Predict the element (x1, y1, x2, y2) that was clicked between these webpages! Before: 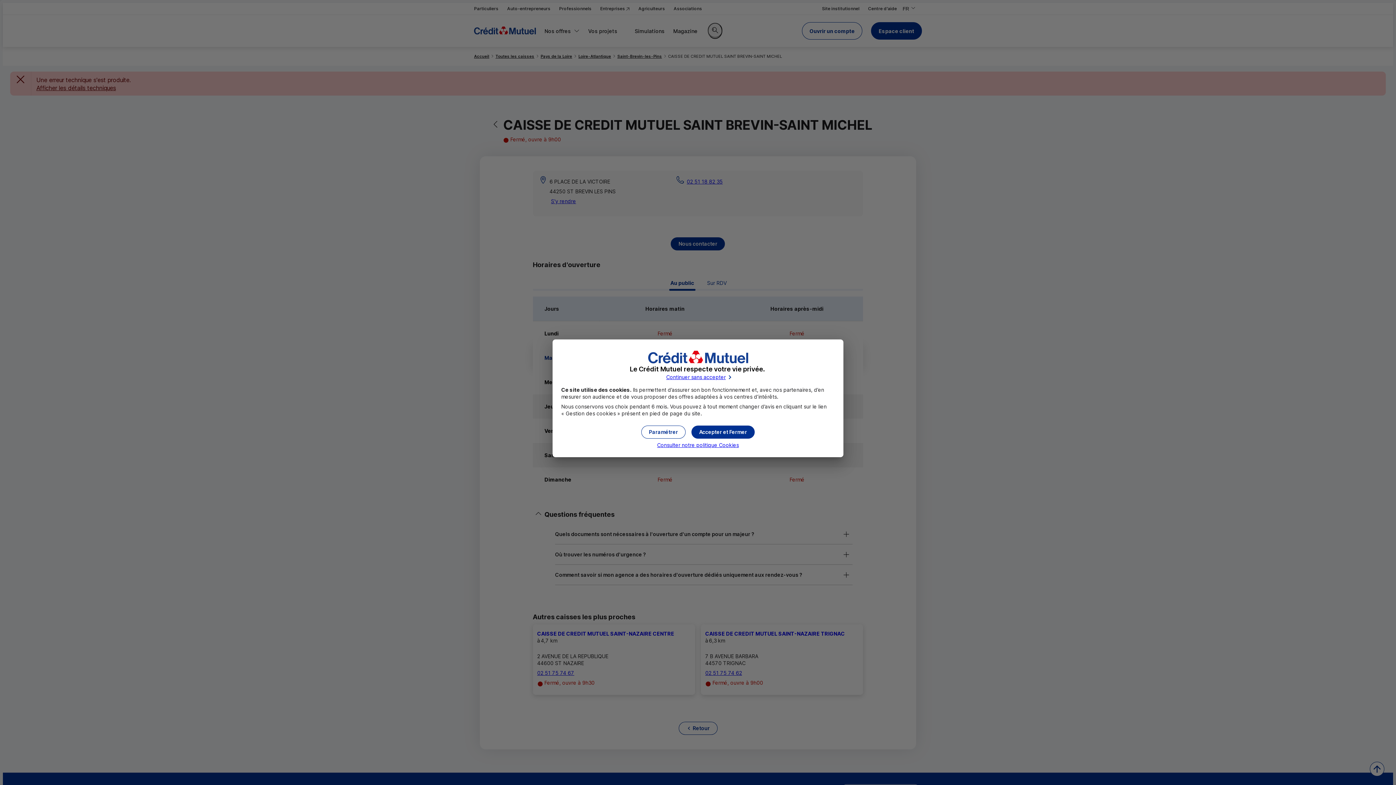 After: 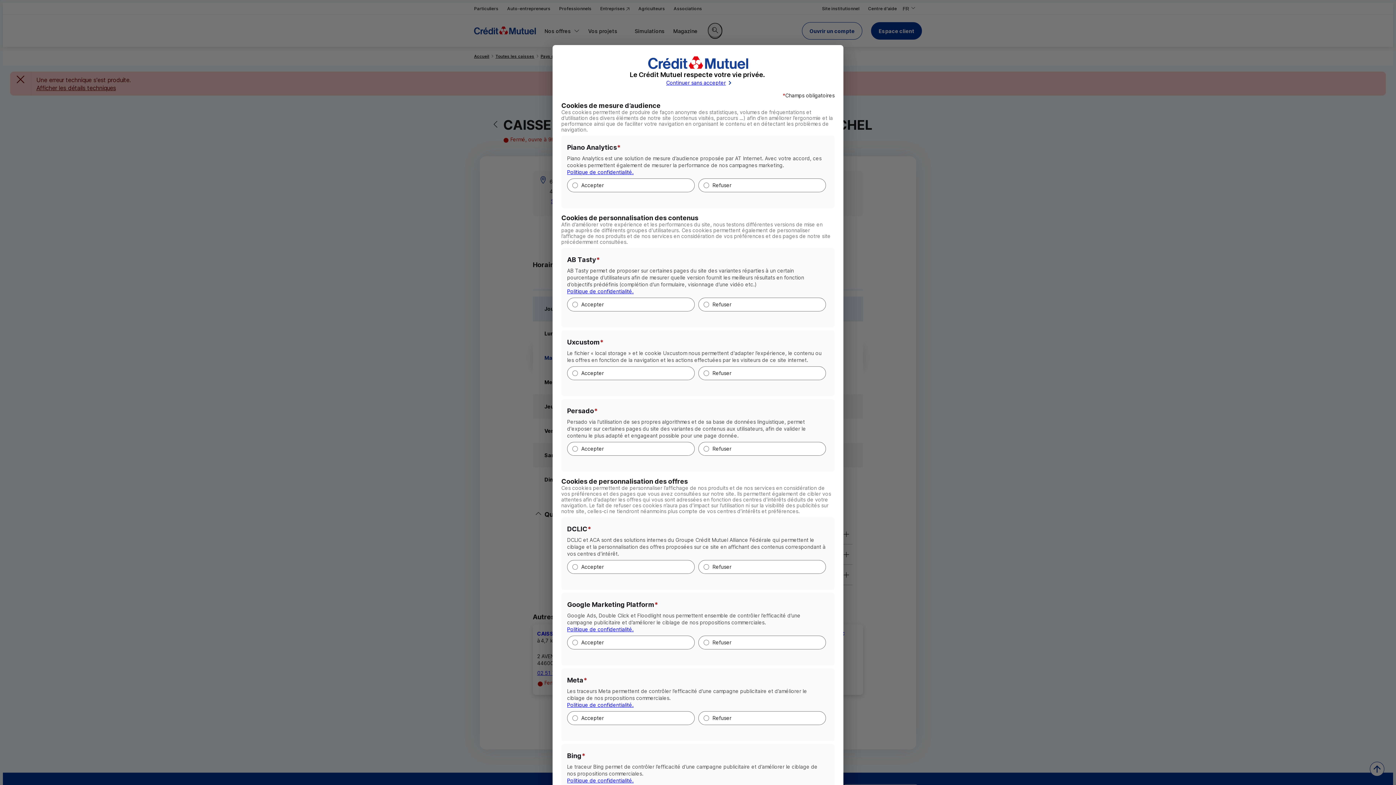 Action: bbox: (641, 425, 685, 438) label: Paramétrer mes préférences de cookies